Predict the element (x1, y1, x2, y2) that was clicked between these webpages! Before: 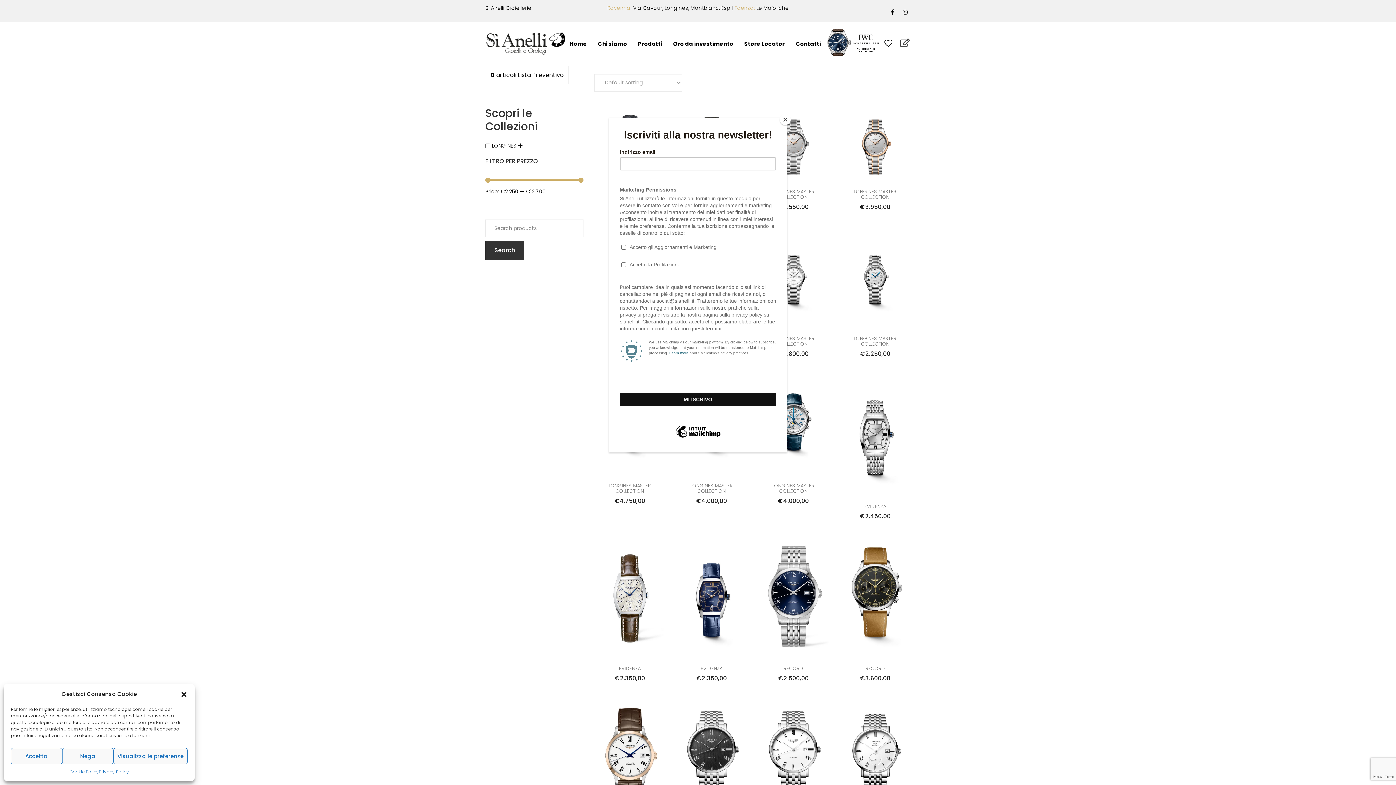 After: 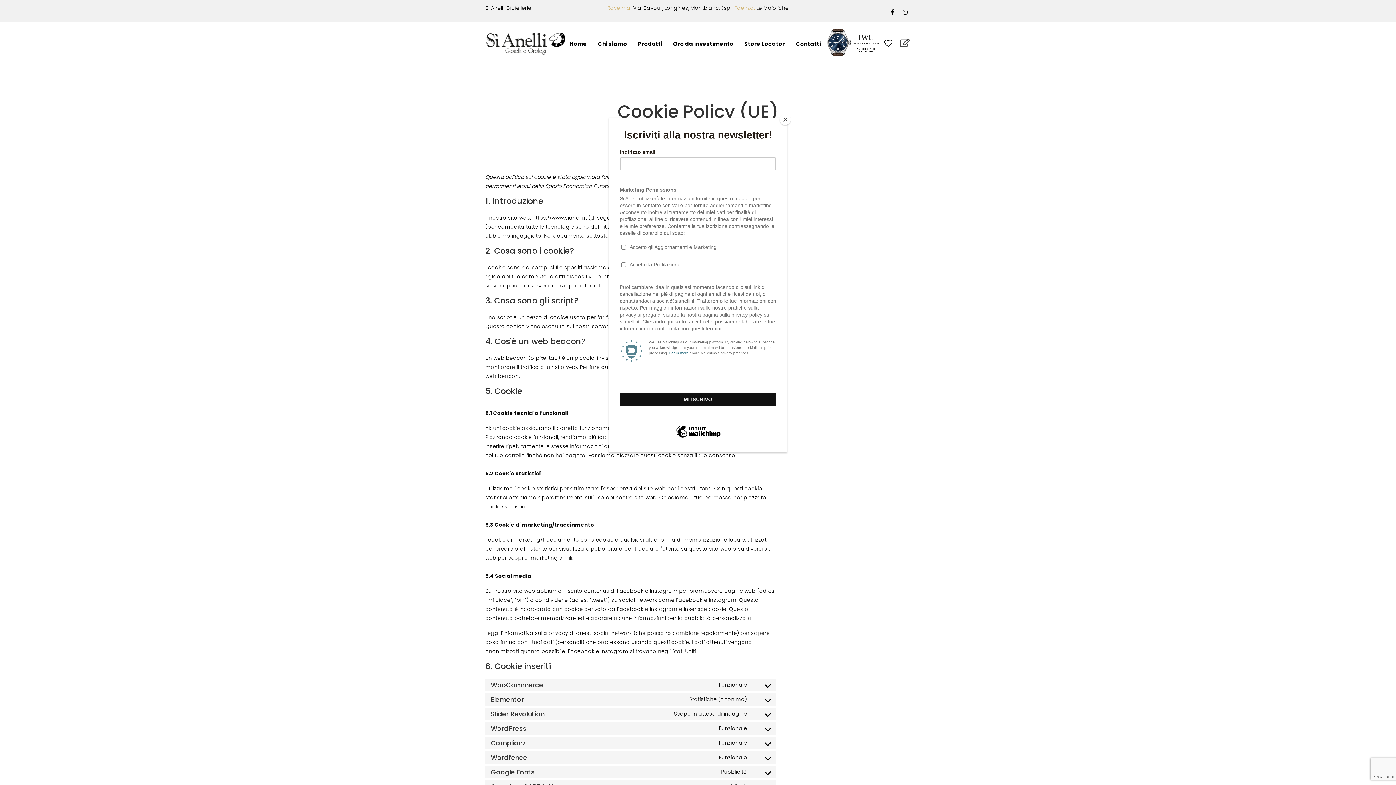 Action: label: Cookie Policy bbox: (69, 768, 98, 776)